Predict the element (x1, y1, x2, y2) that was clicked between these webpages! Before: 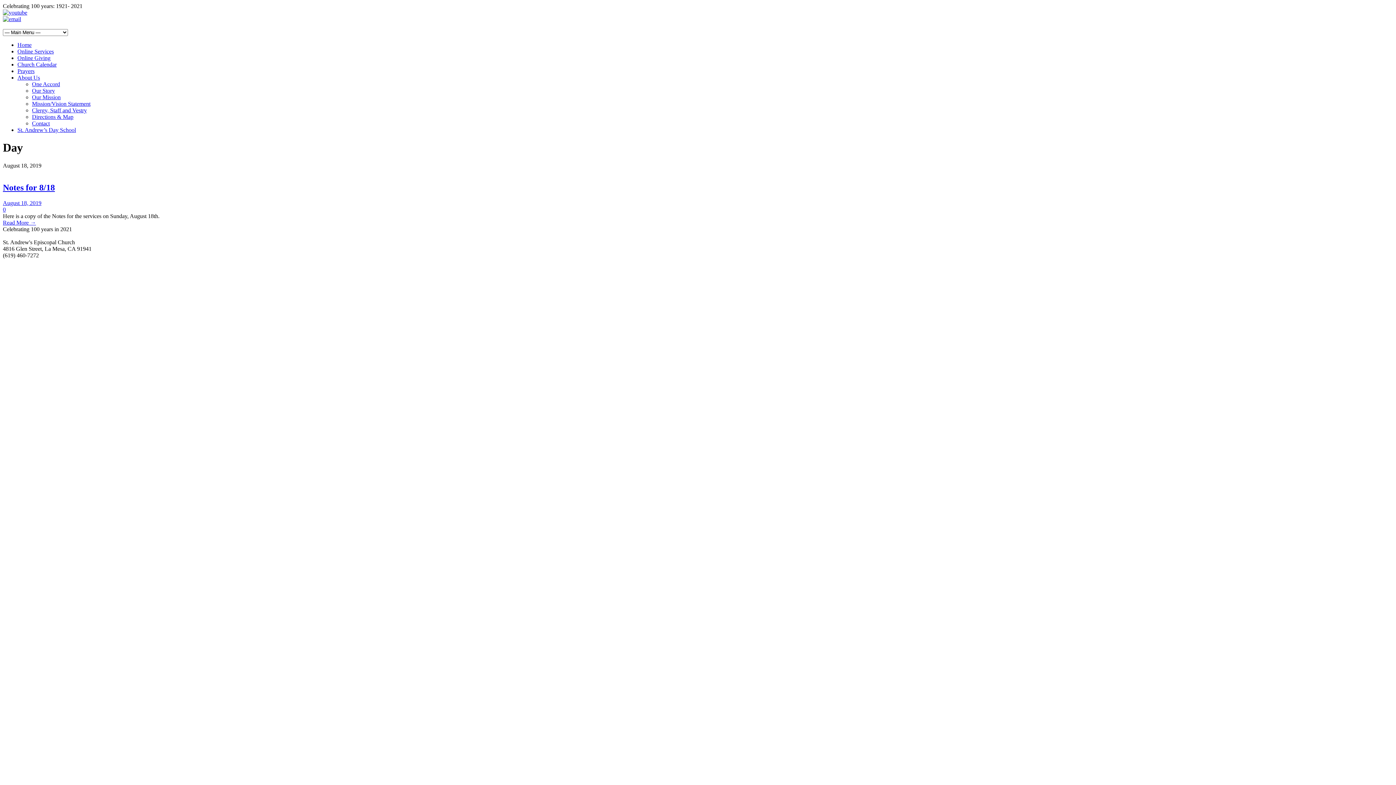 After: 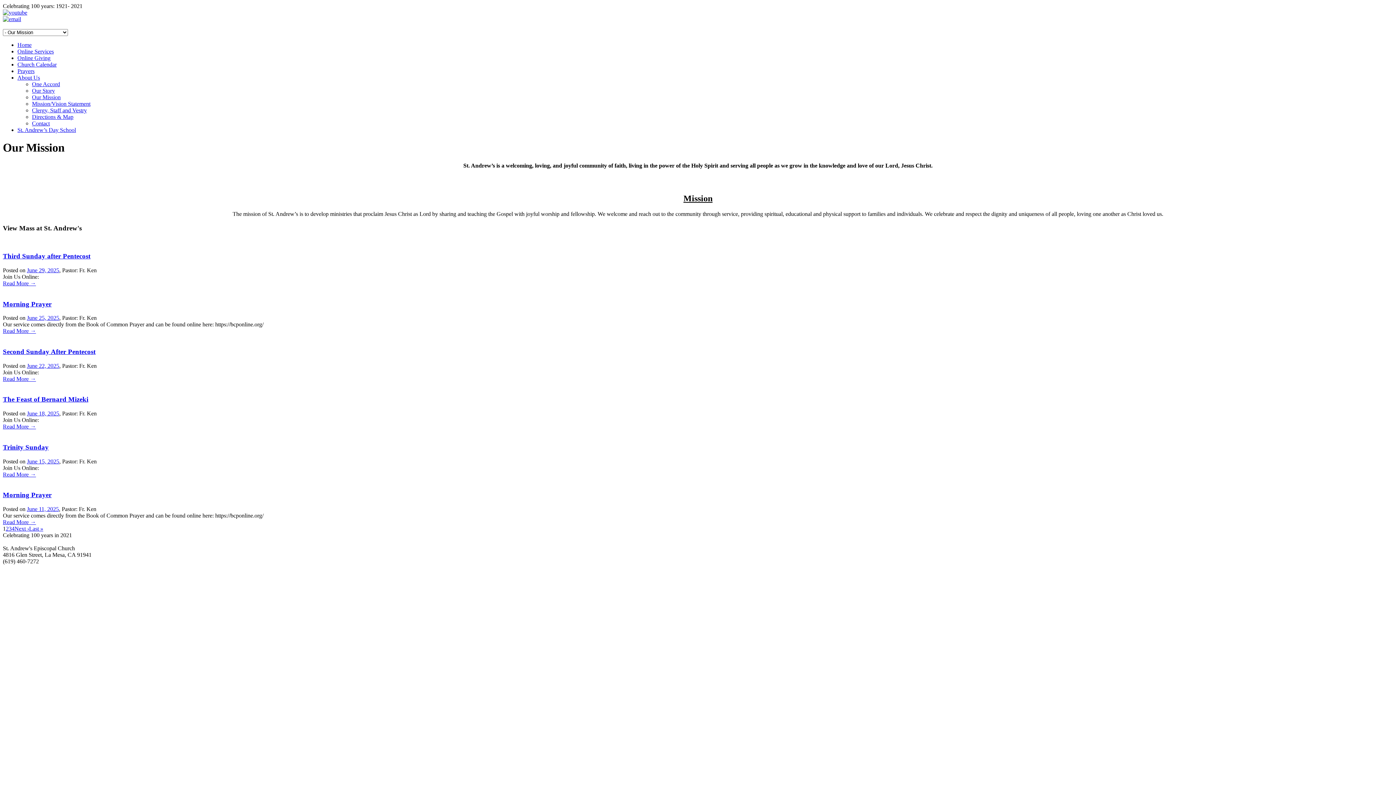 Action: bbox: (32, 94, 60, 100) label: Our Mission